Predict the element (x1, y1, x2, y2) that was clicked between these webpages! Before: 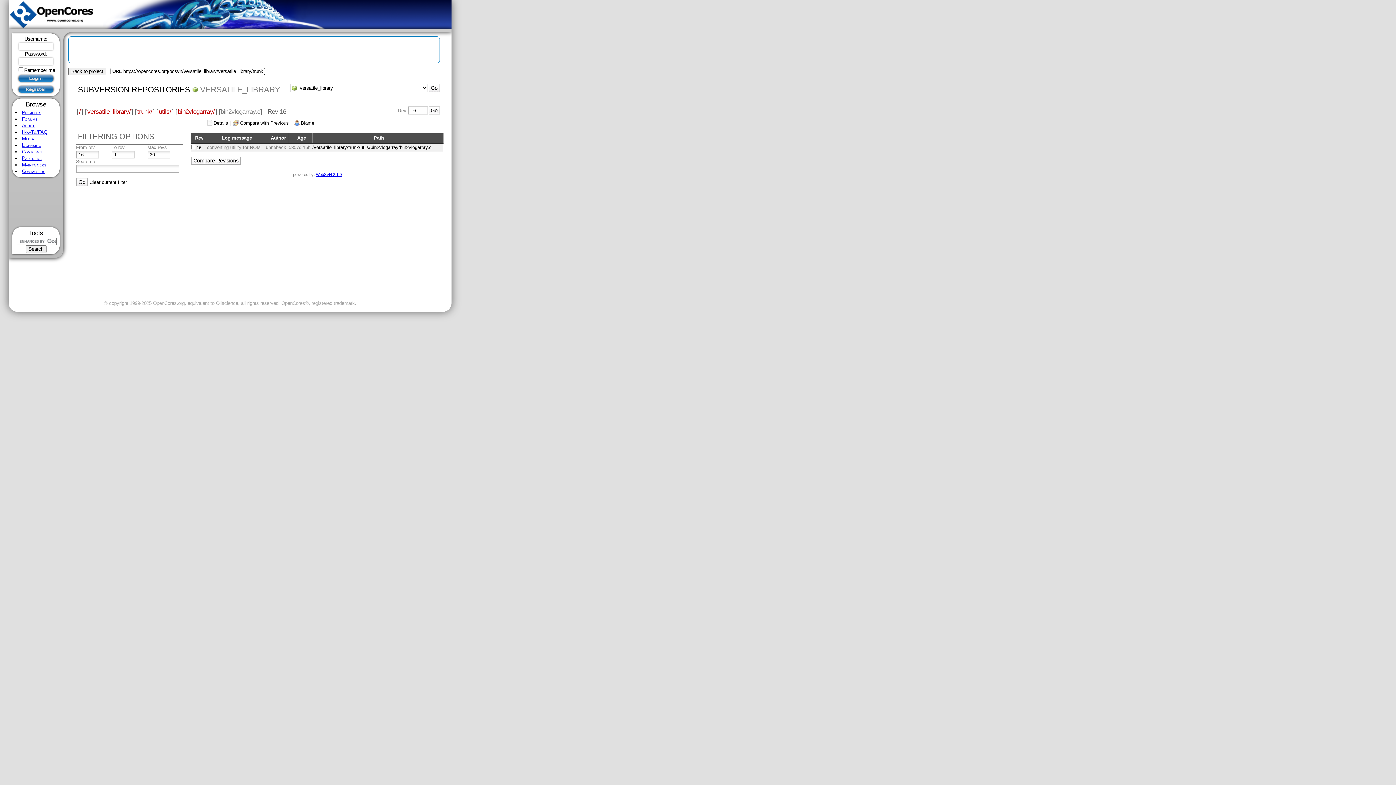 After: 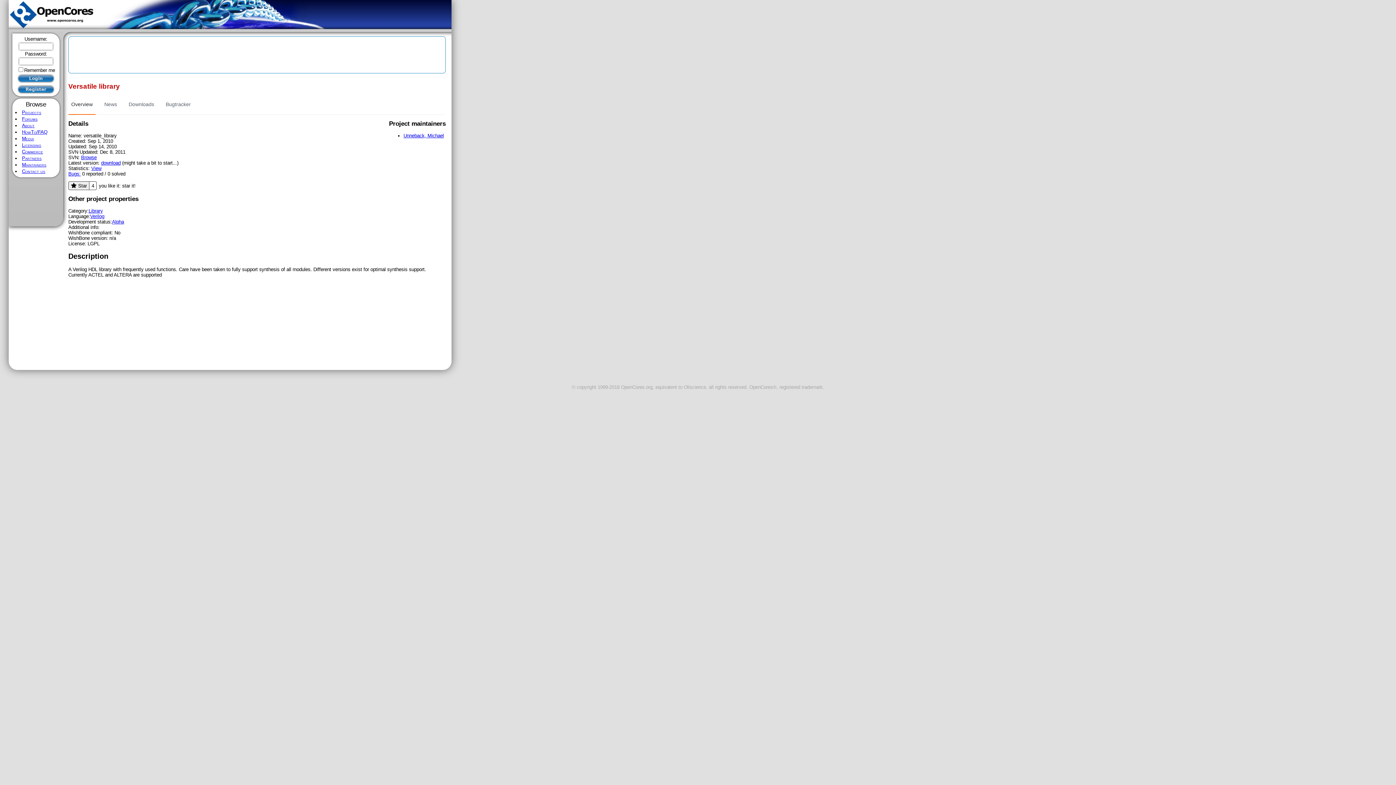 Action: label: Back to project bbox: (68, 67, 106, 75)